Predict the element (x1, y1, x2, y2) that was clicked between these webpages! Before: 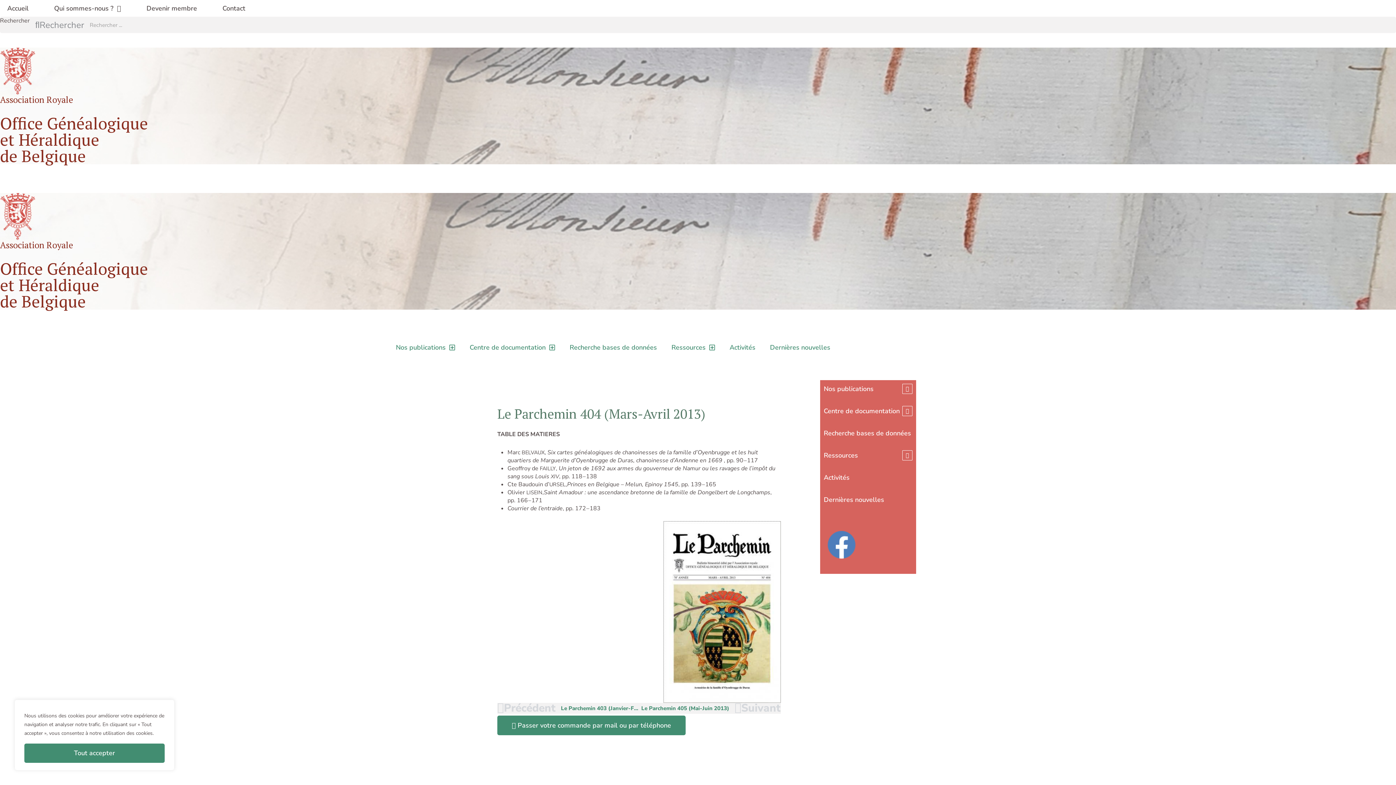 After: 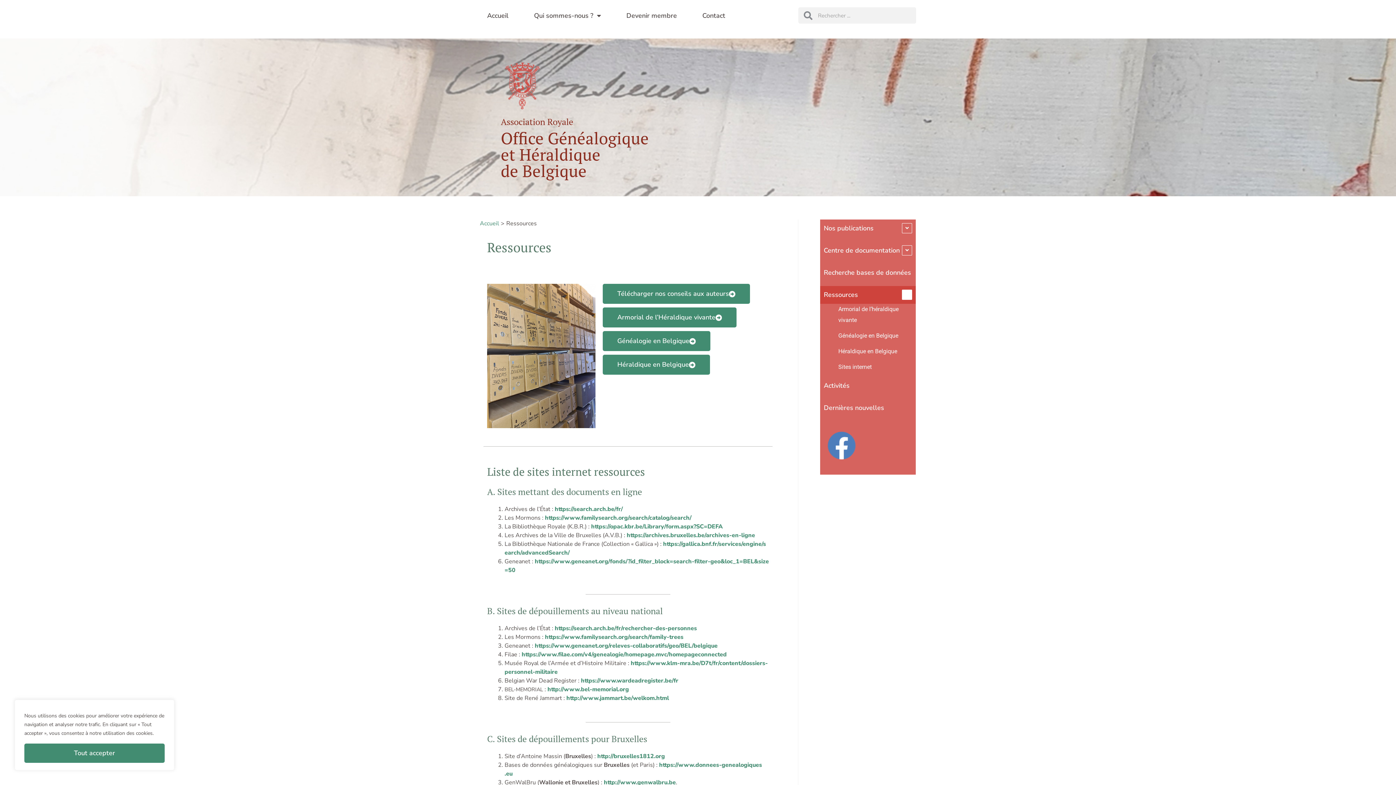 Action: bbox: (820, 446, 916, 464) label: Ressources